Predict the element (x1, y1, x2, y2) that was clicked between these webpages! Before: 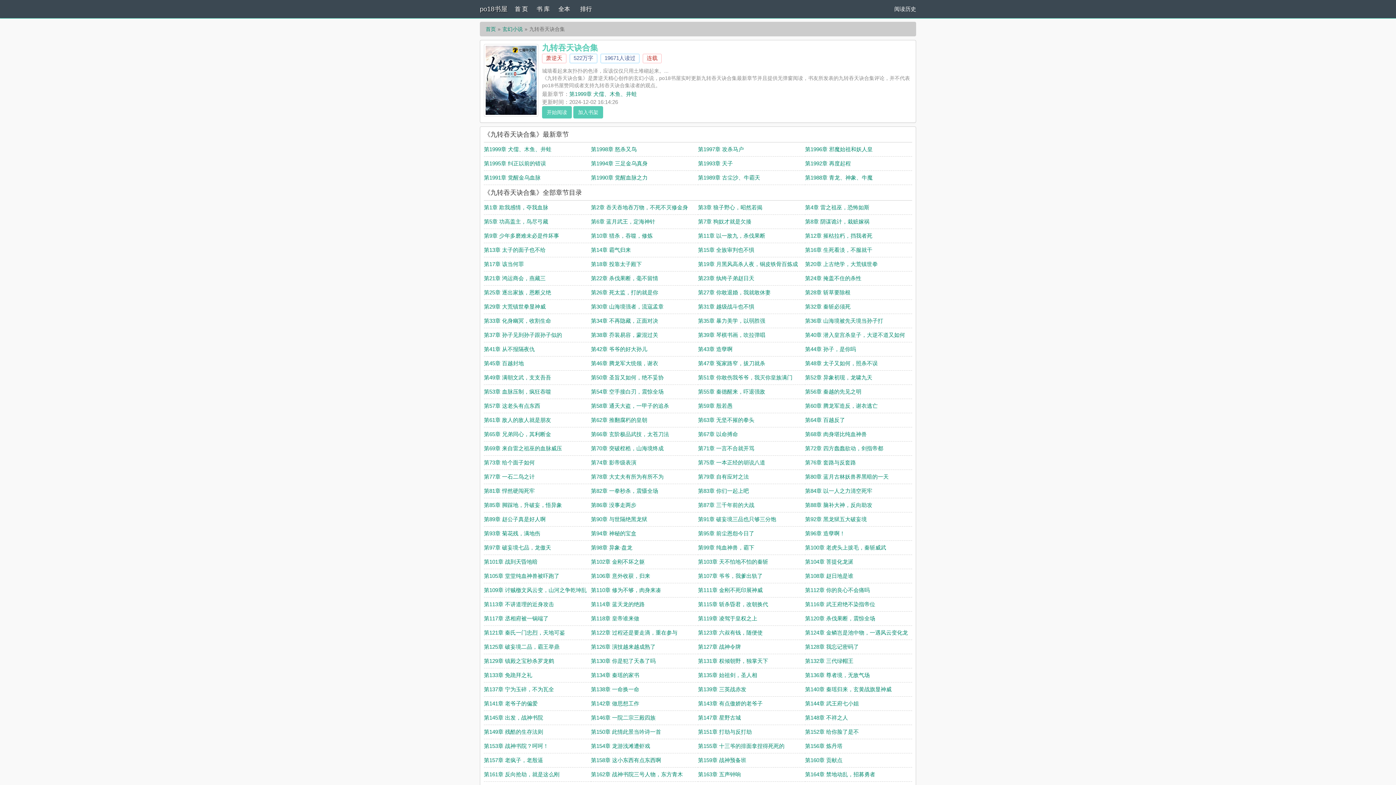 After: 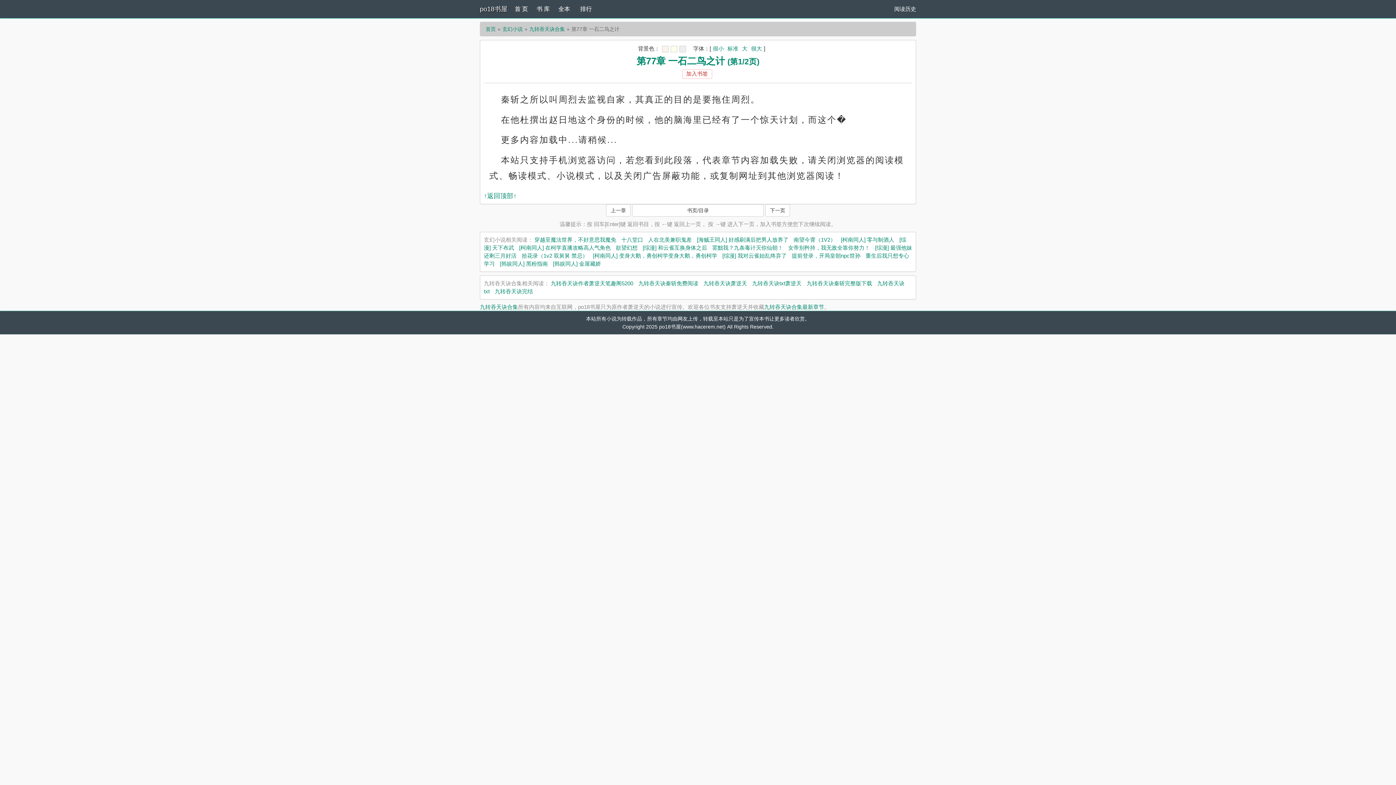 Action: label: 第77章 一石二鸟之计 bbox: (484, 473, 534, 480)